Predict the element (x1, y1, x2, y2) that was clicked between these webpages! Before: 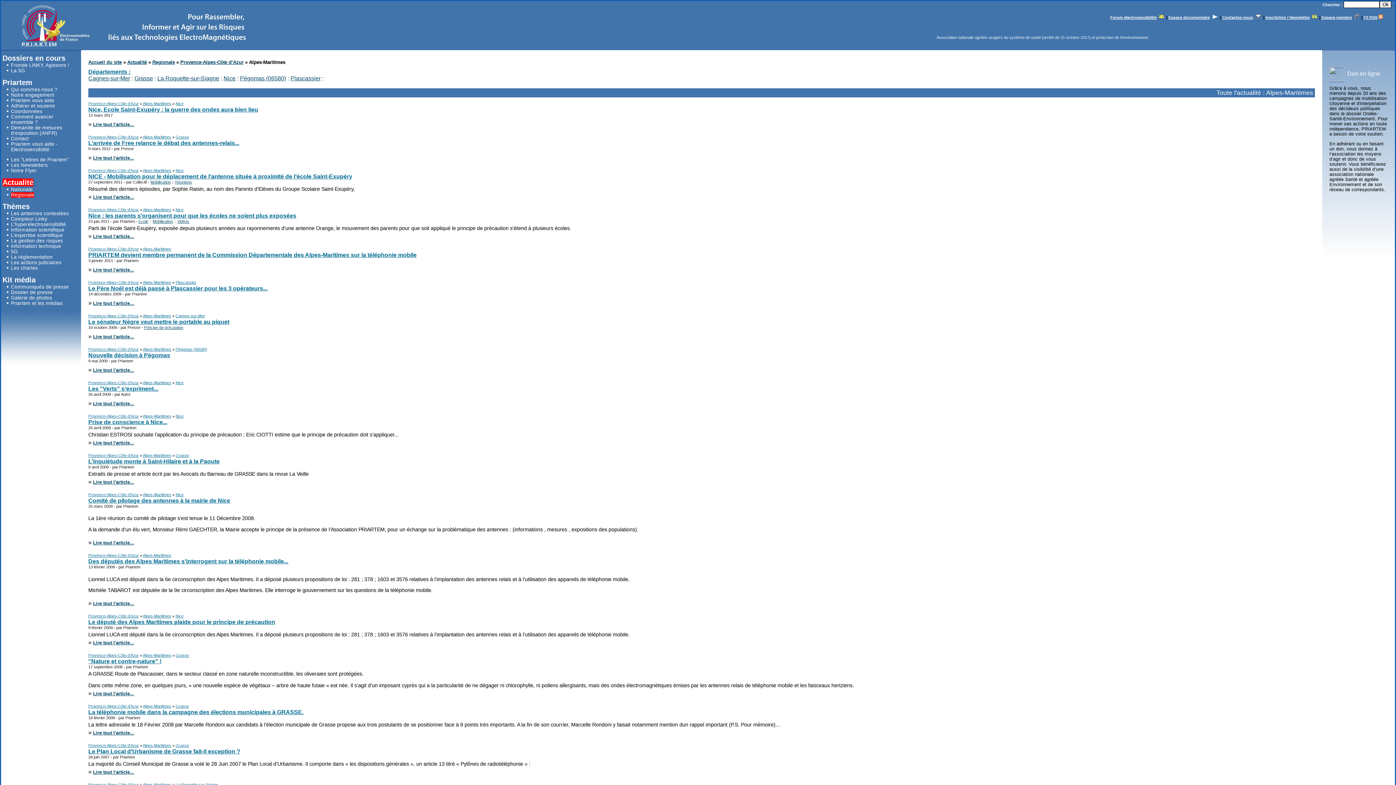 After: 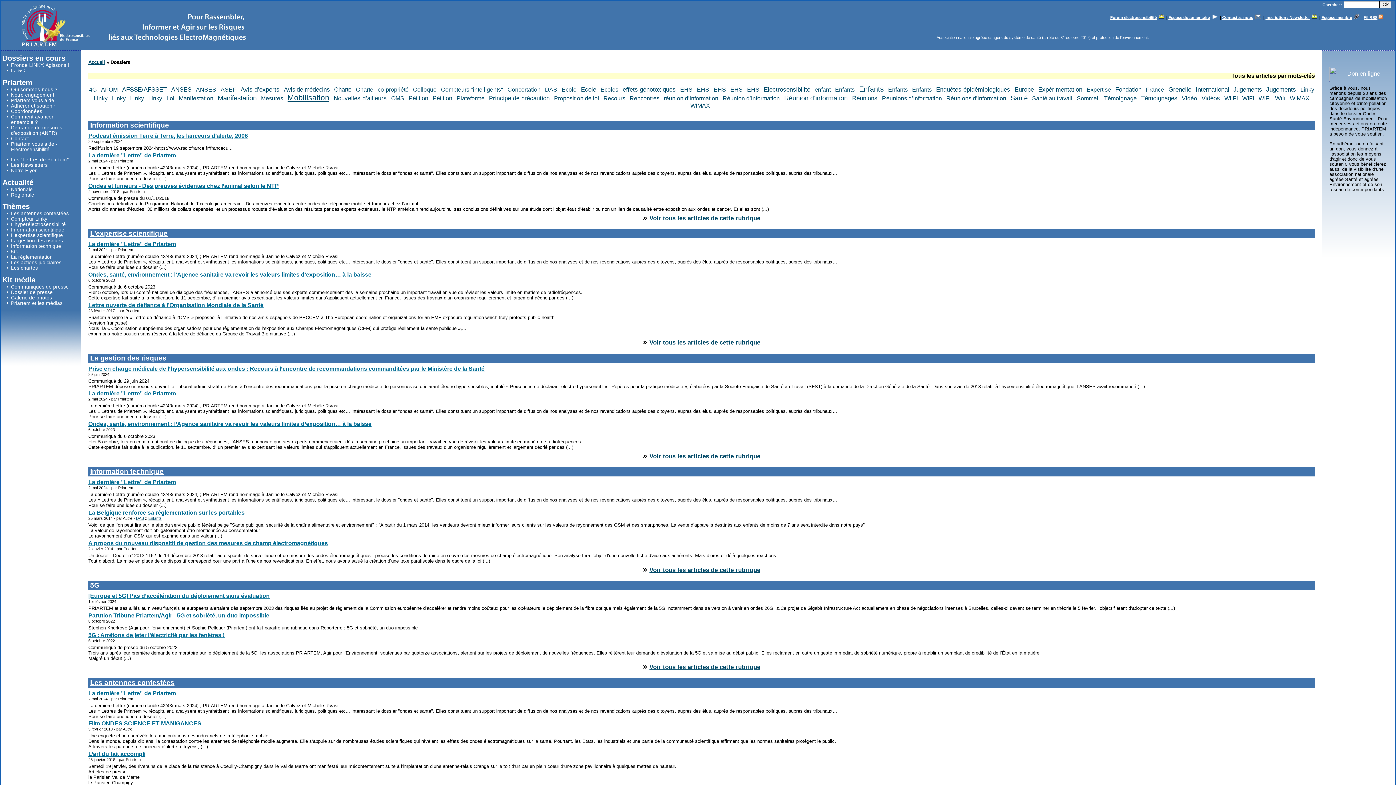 Action: label: Thèmes bbox: (2, 202, 29, 210)